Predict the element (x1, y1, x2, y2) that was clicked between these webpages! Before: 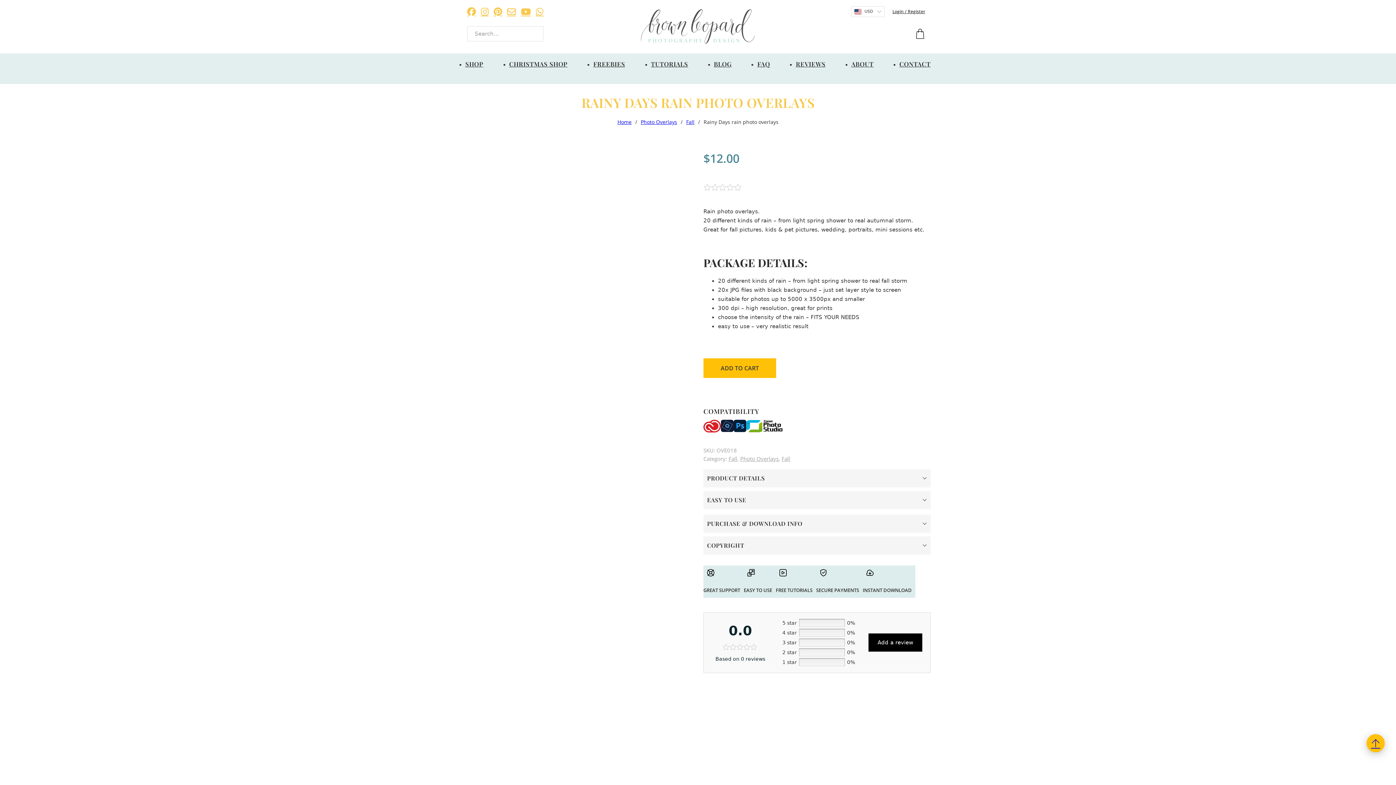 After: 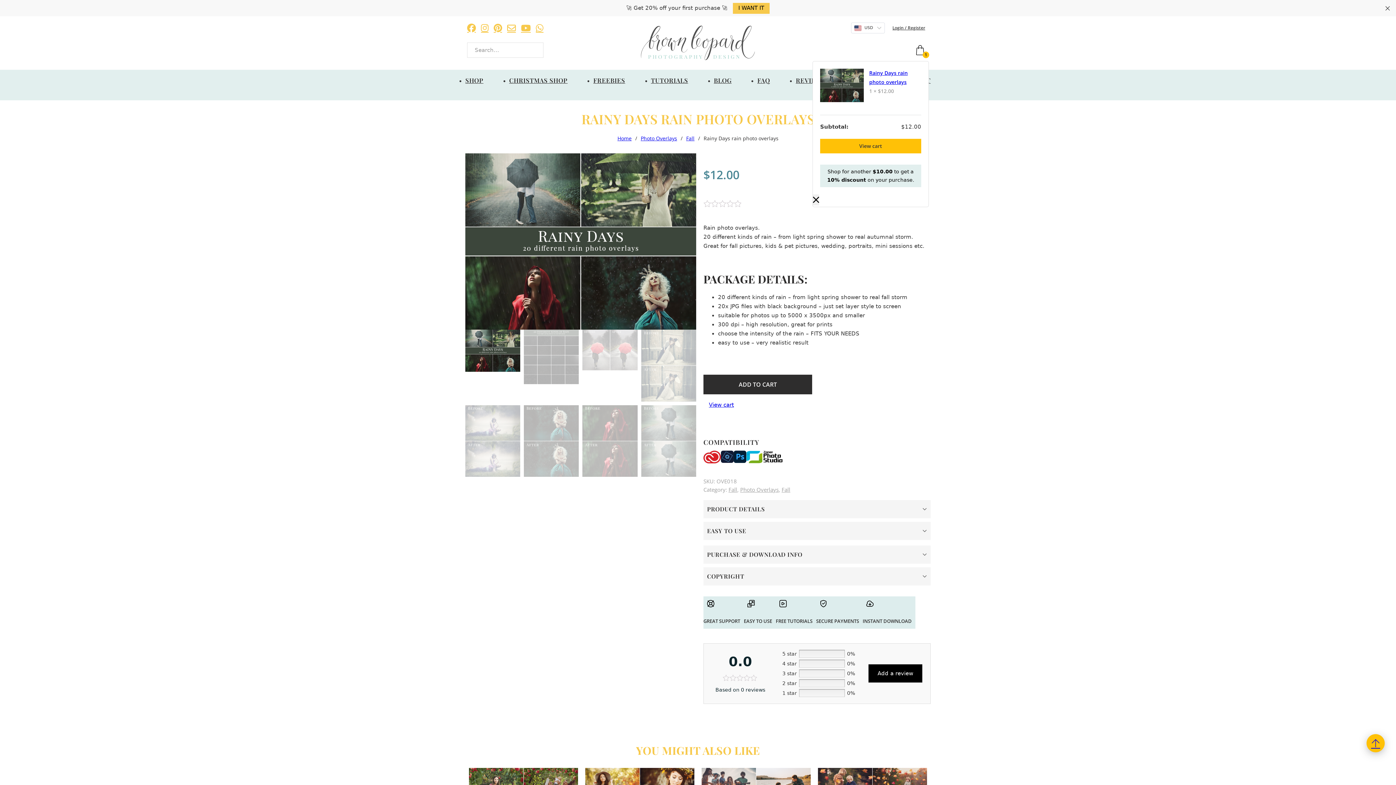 Action: bbox: (703, 358, 776, 378) label: ADD TO CART